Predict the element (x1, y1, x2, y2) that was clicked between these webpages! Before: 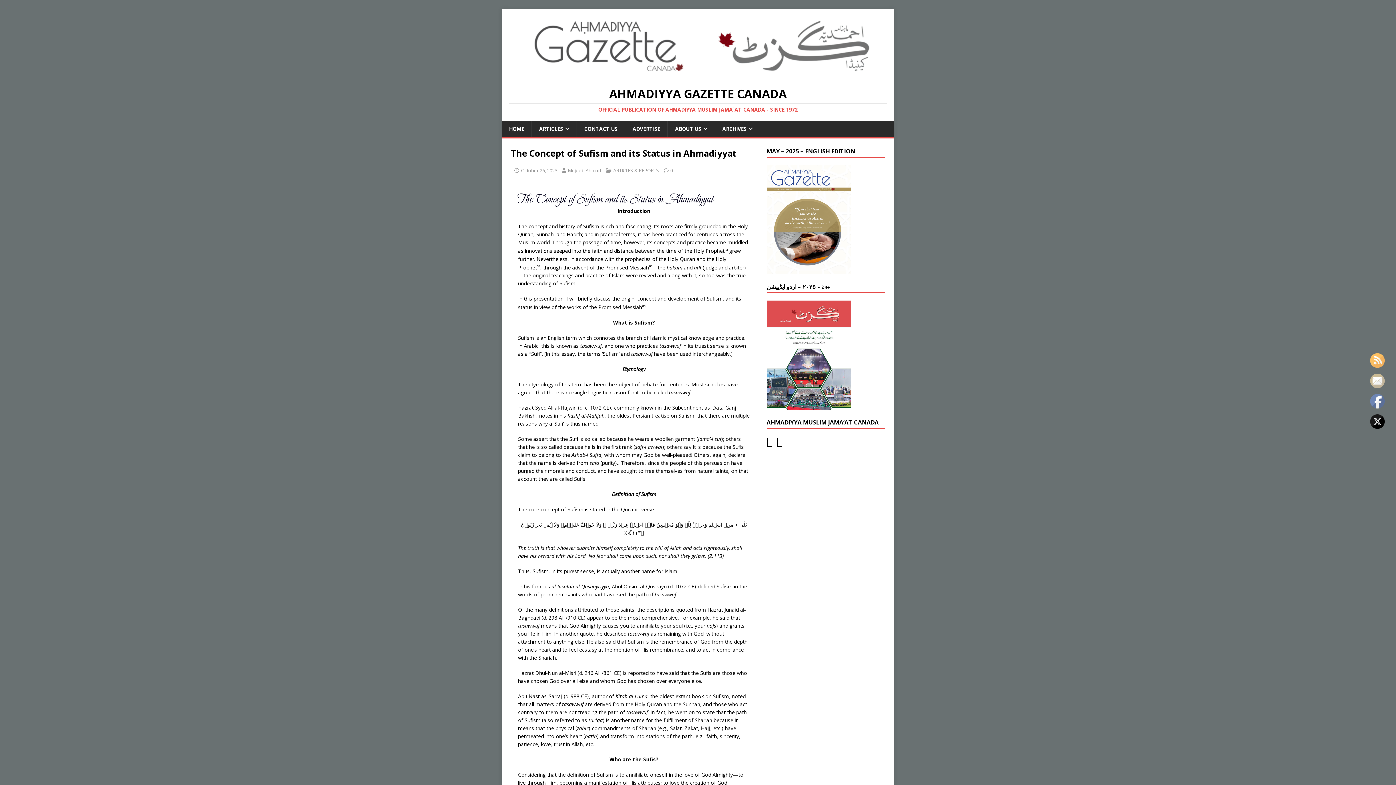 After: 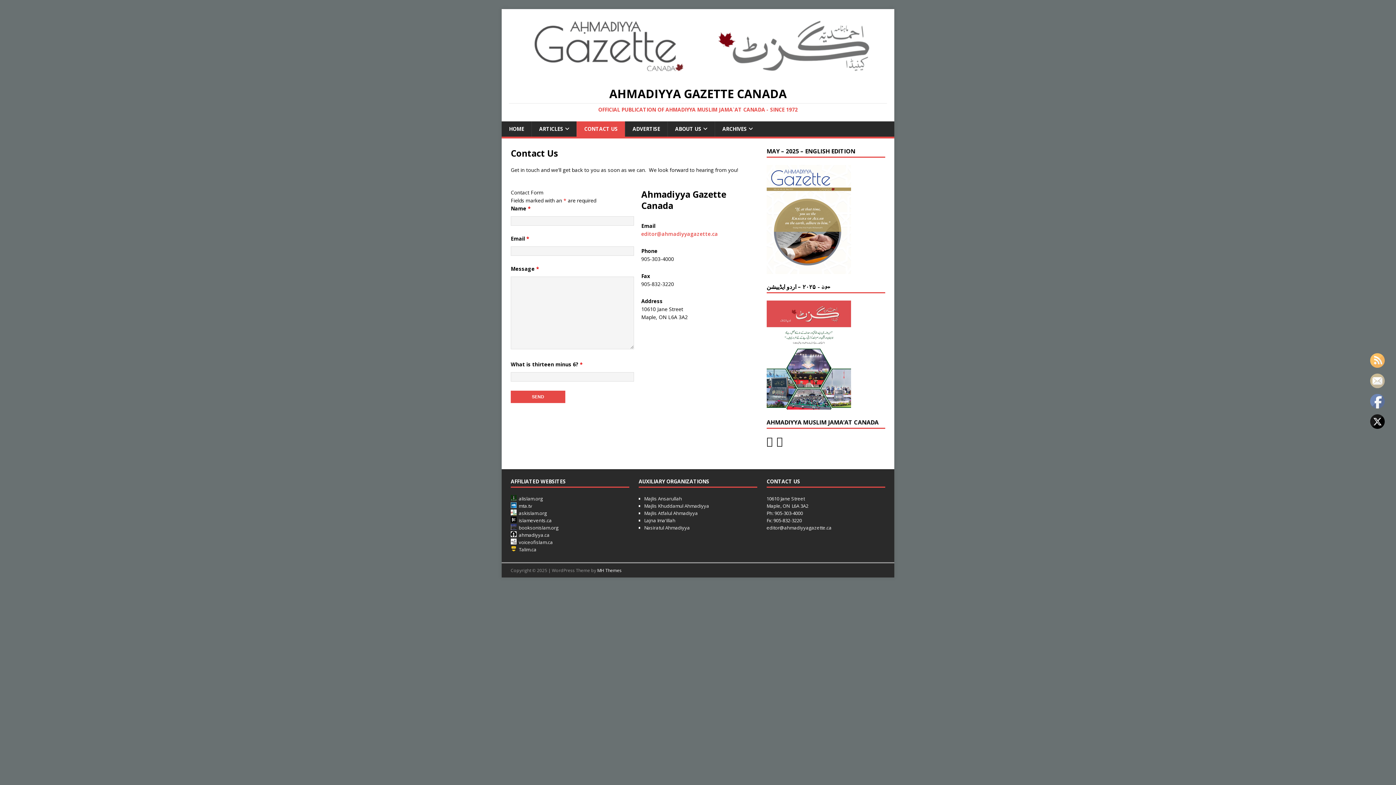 Action: bbox: (576, 121, 625, 136) label: CONTACT US